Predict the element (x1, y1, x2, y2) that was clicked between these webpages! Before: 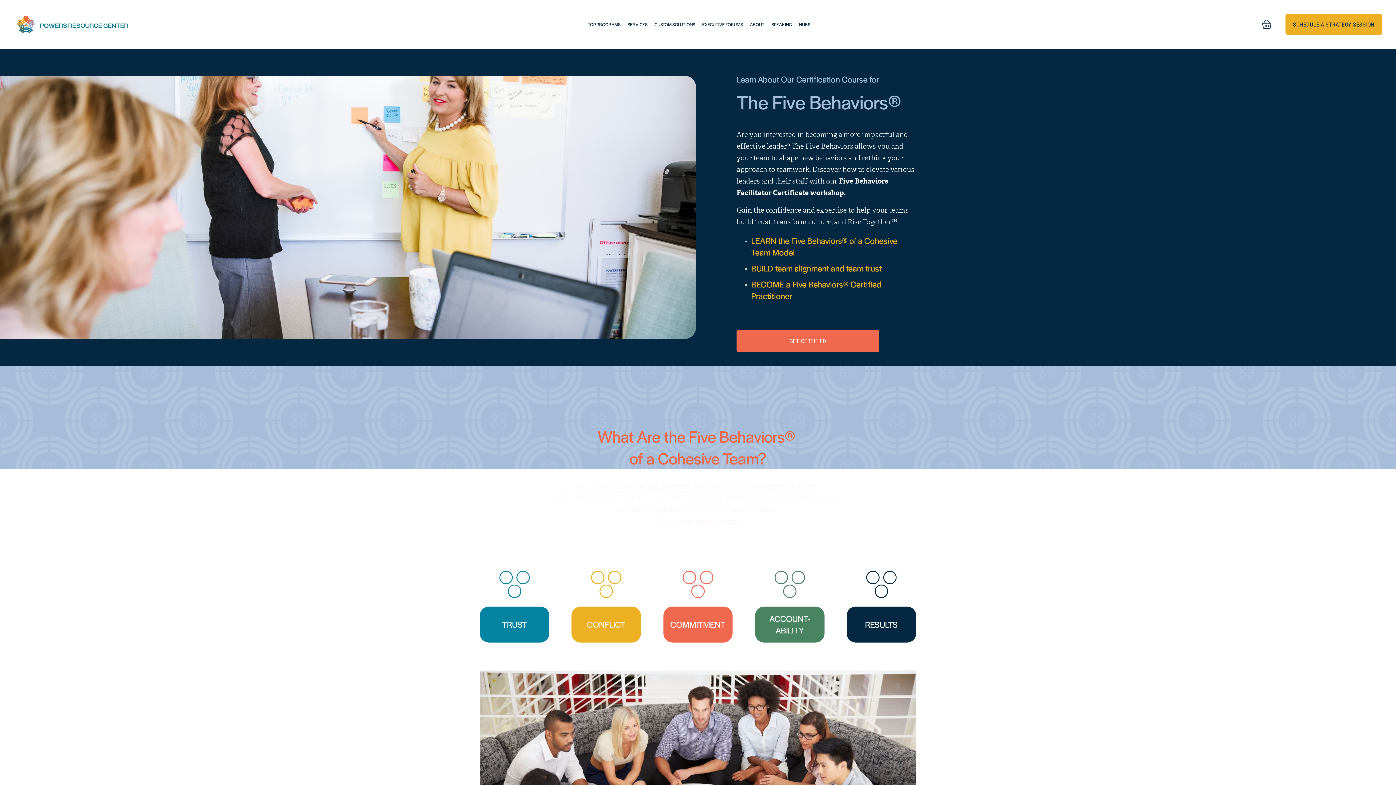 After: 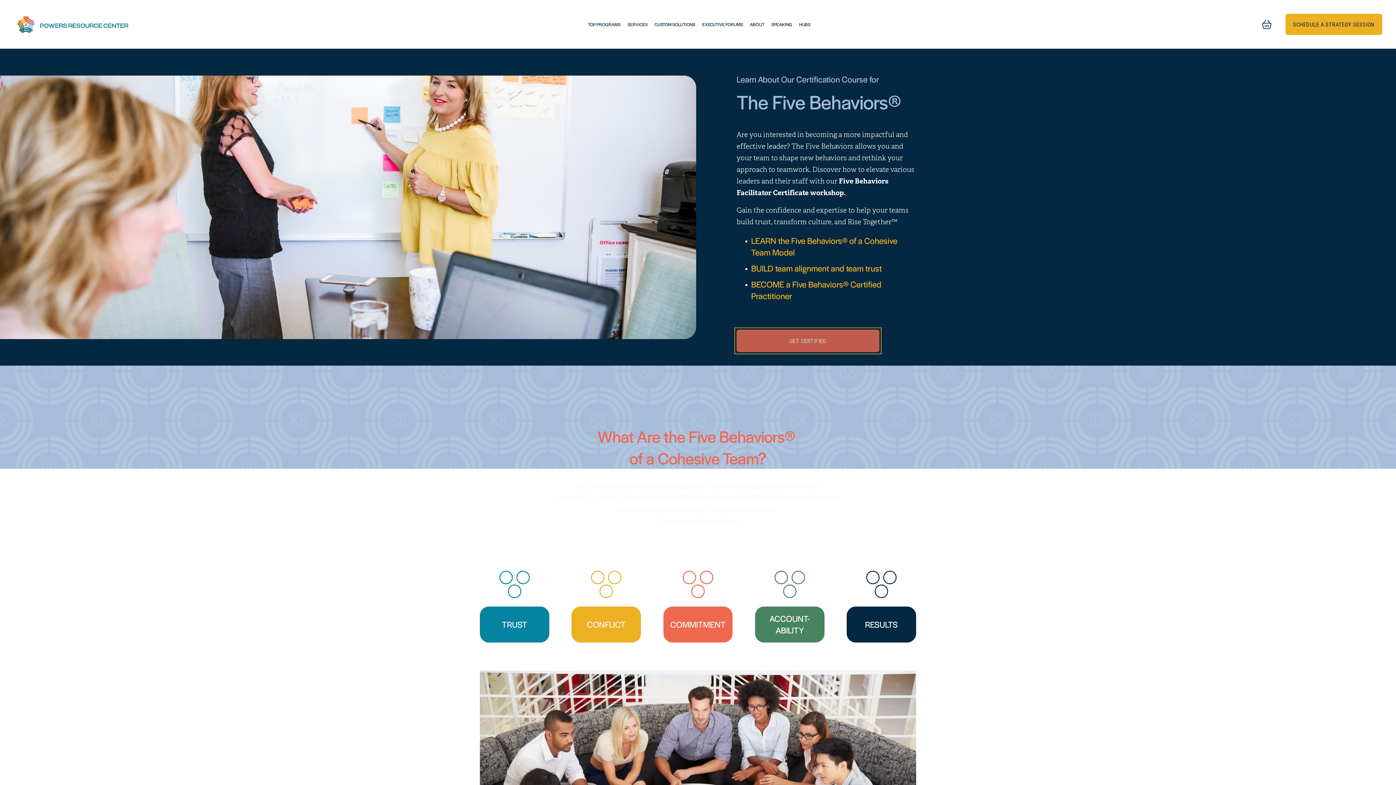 Action: bbox: (736, 329, 879, 352) label: GET CERTIFIED